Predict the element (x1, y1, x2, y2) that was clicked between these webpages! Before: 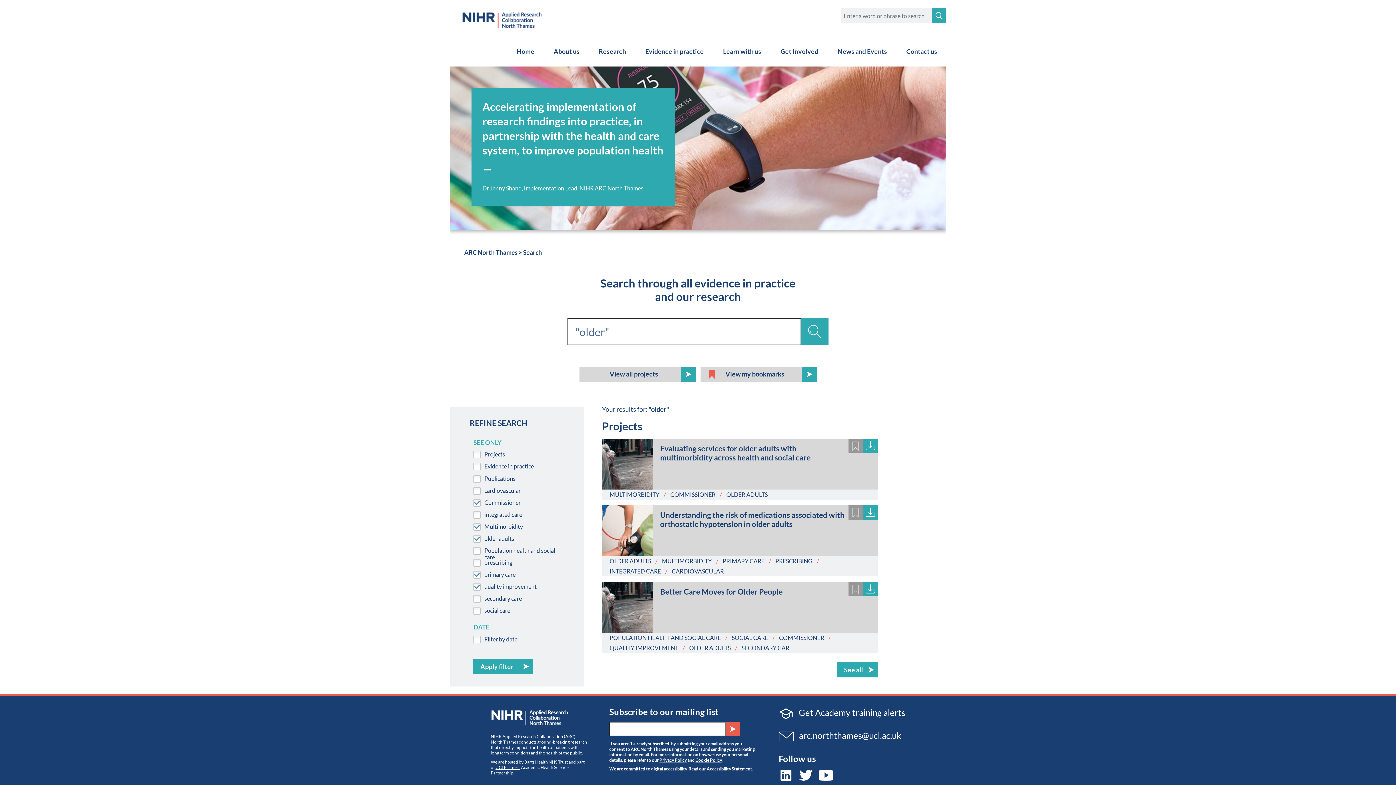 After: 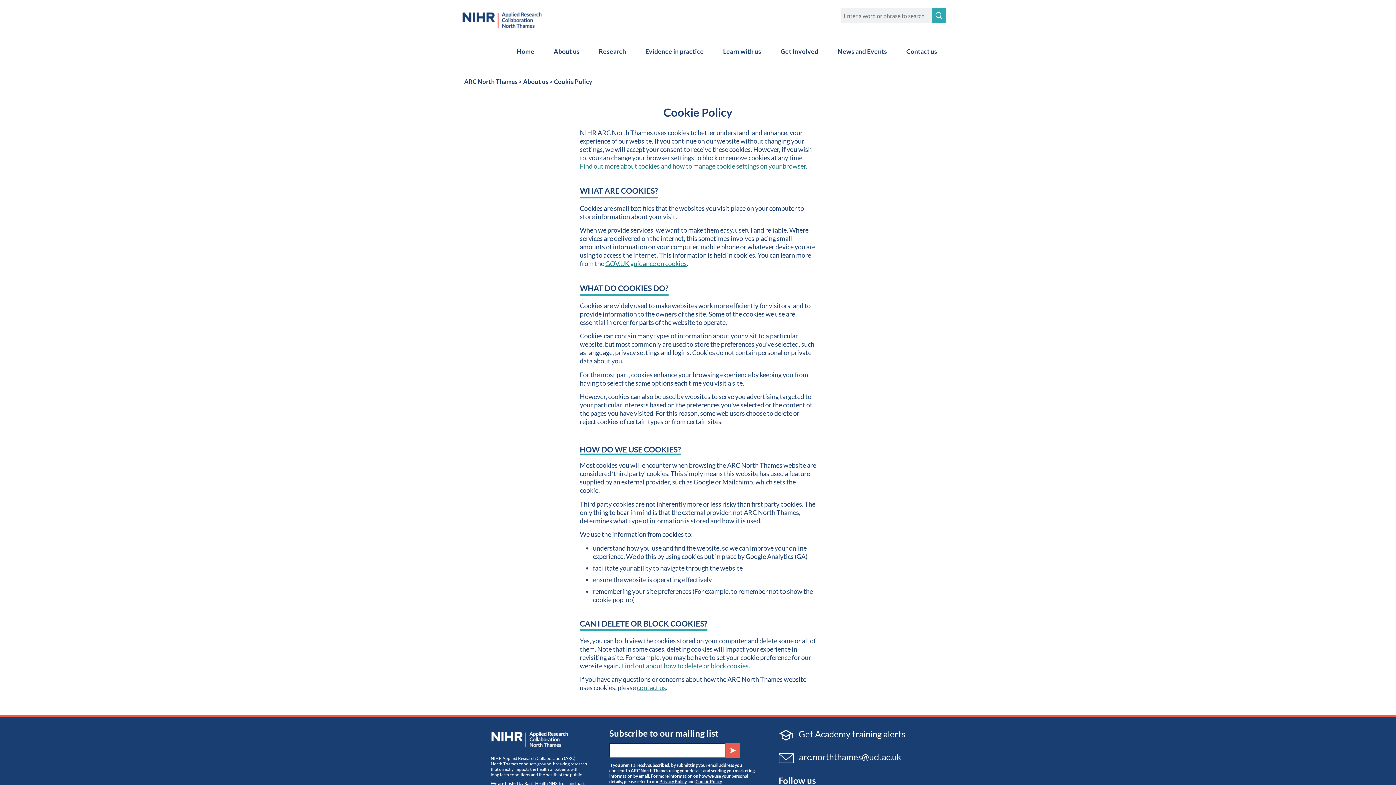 Action: bbox: (695, 757, 721, 763) label: Cookie Policy